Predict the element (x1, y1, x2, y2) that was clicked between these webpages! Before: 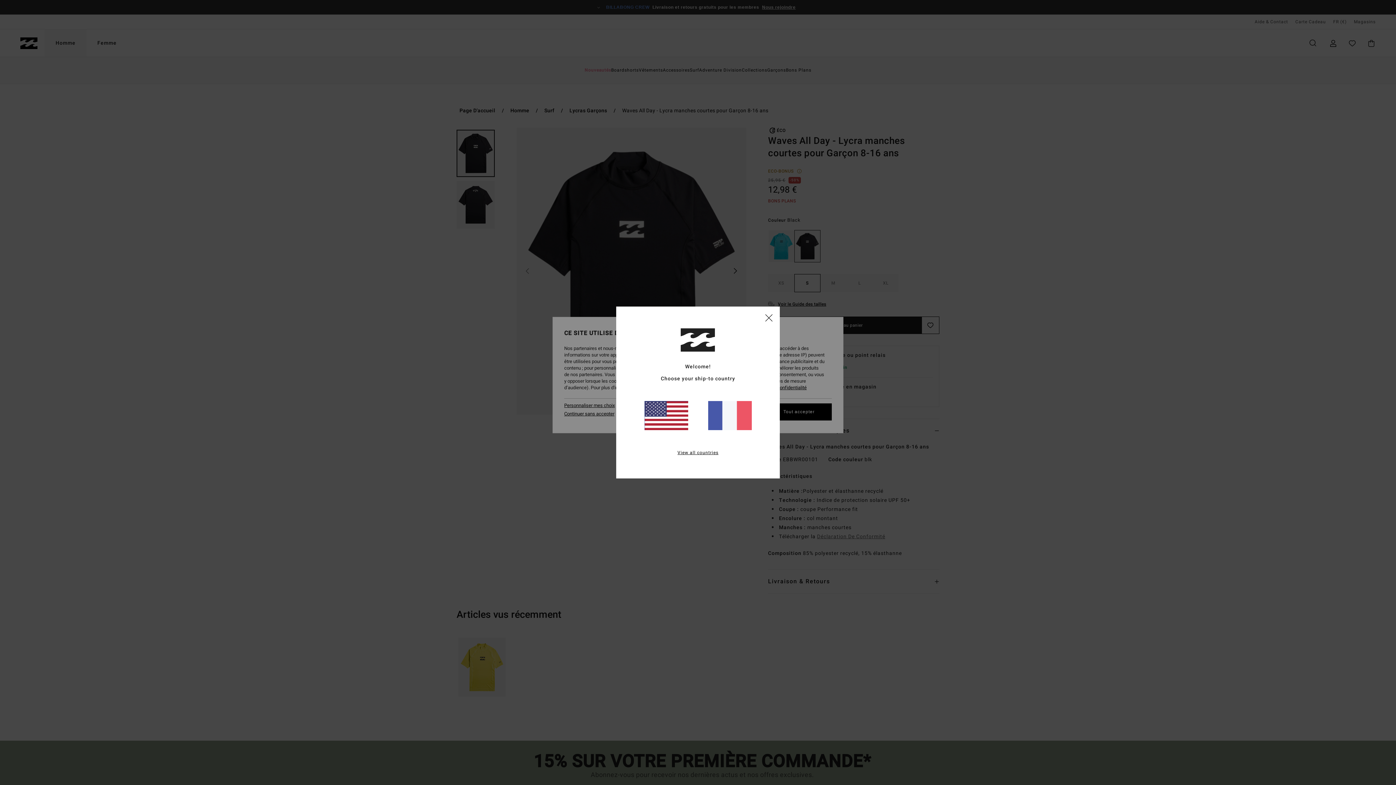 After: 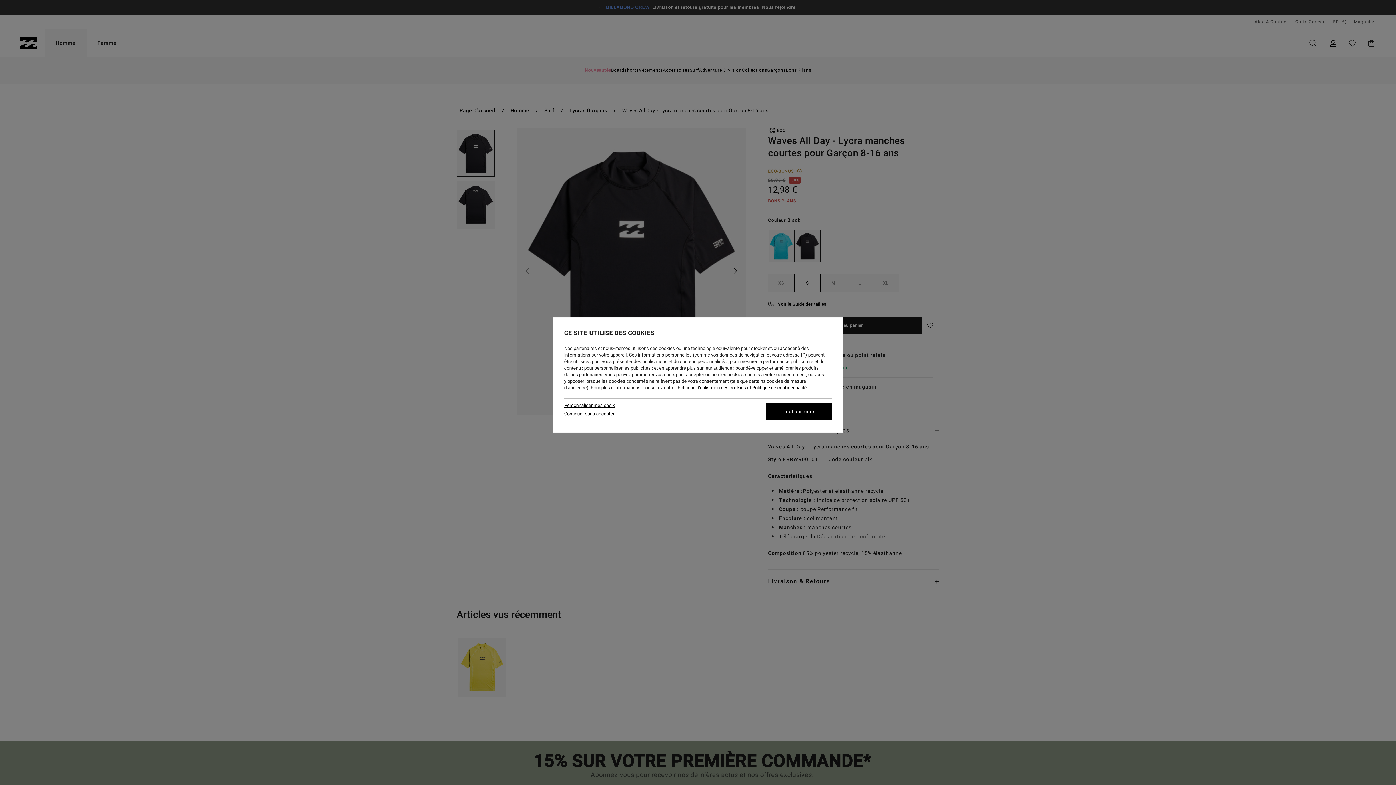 Action: bbox: (708, 401, 751, 430)